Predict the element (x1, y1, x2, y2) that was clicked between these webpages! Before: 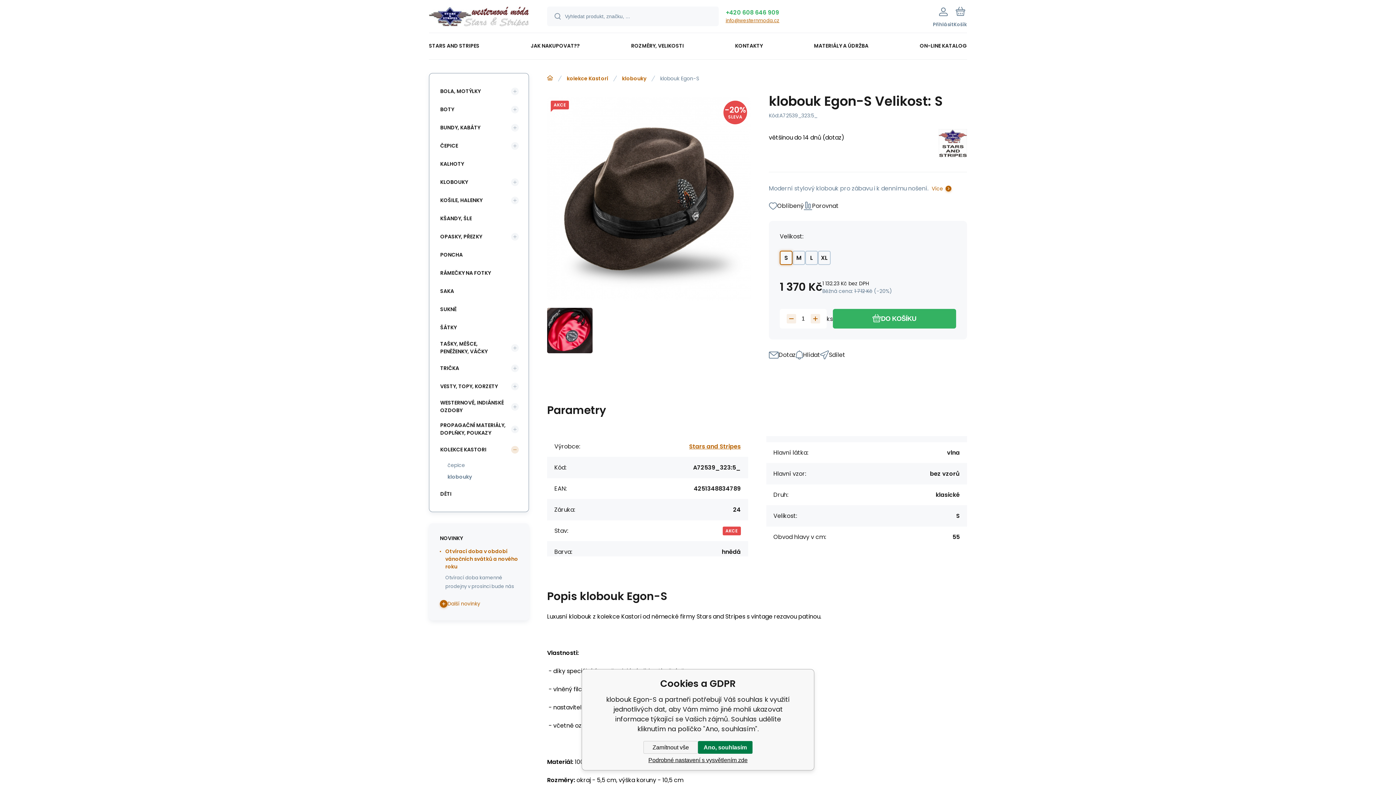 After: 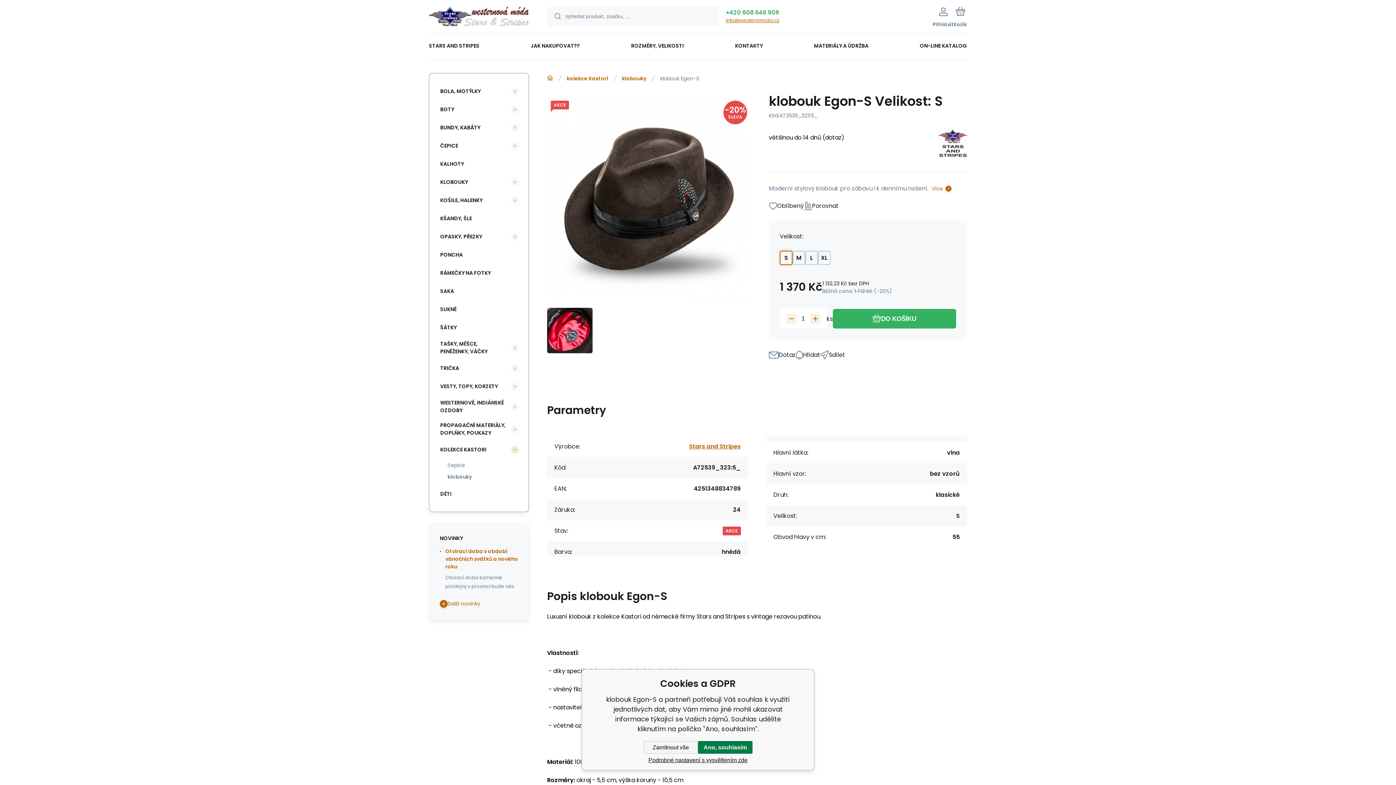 Action: bbox: (725, 17, 779, 24) label: info@westernmoda.cz